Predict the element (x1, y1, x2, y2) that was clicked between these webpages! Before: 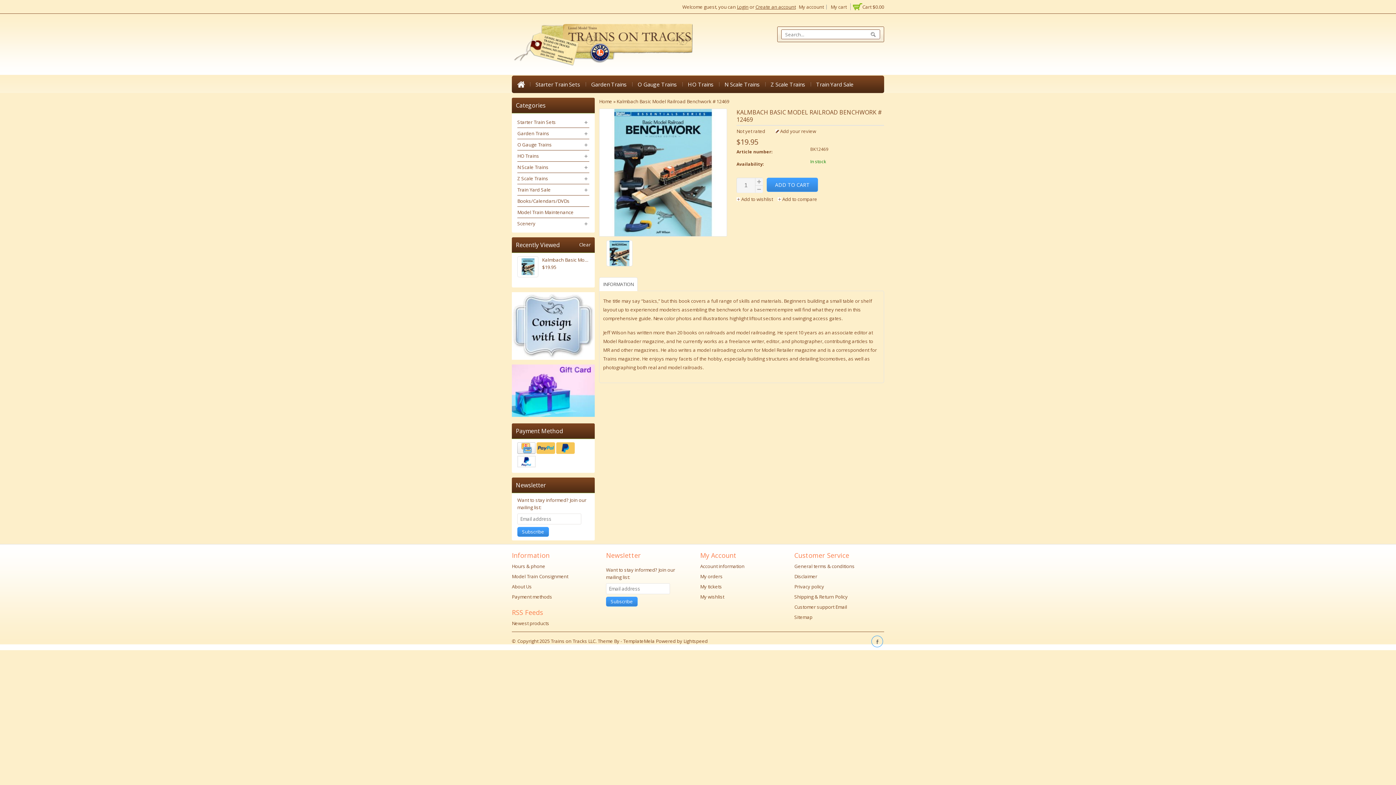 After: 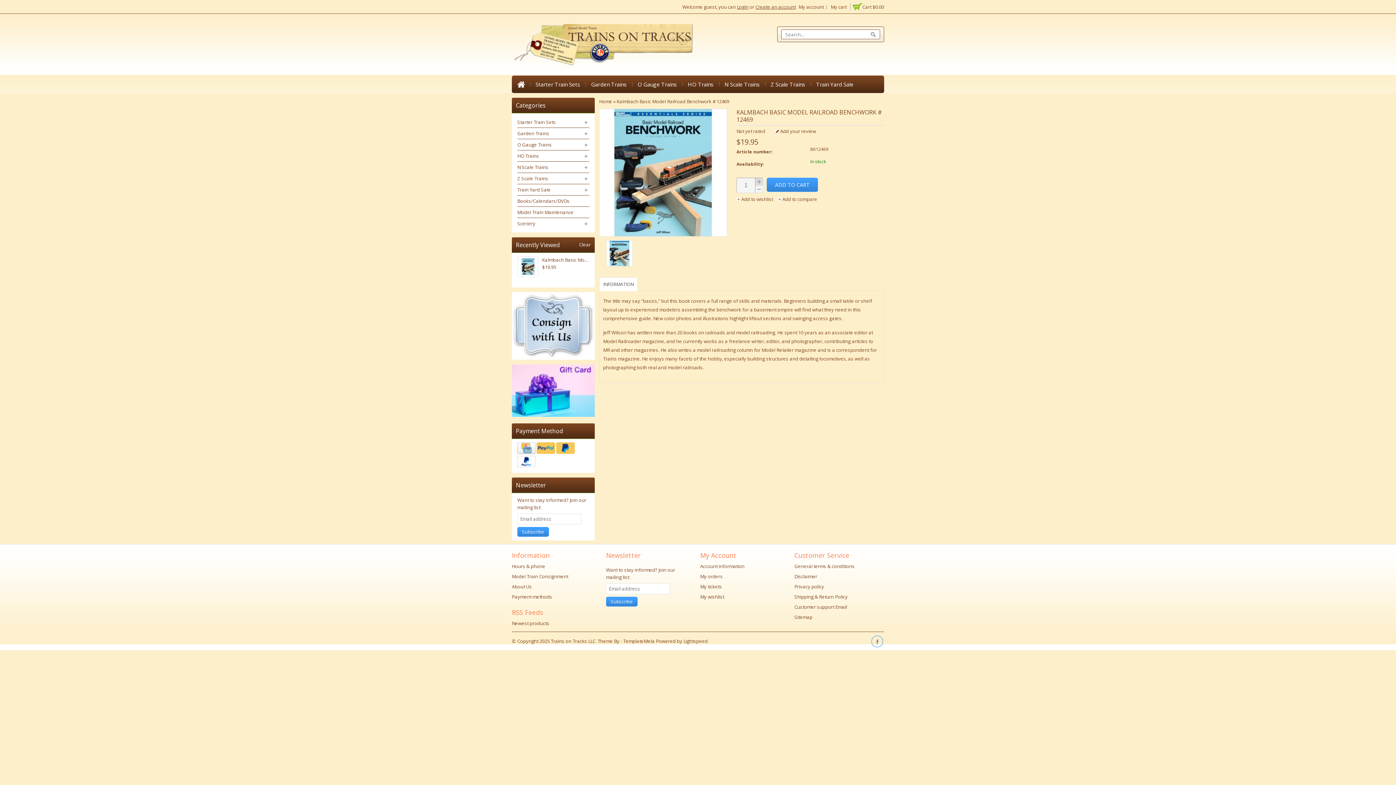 Action: bbox: (755, 178, 762, 185) label: +